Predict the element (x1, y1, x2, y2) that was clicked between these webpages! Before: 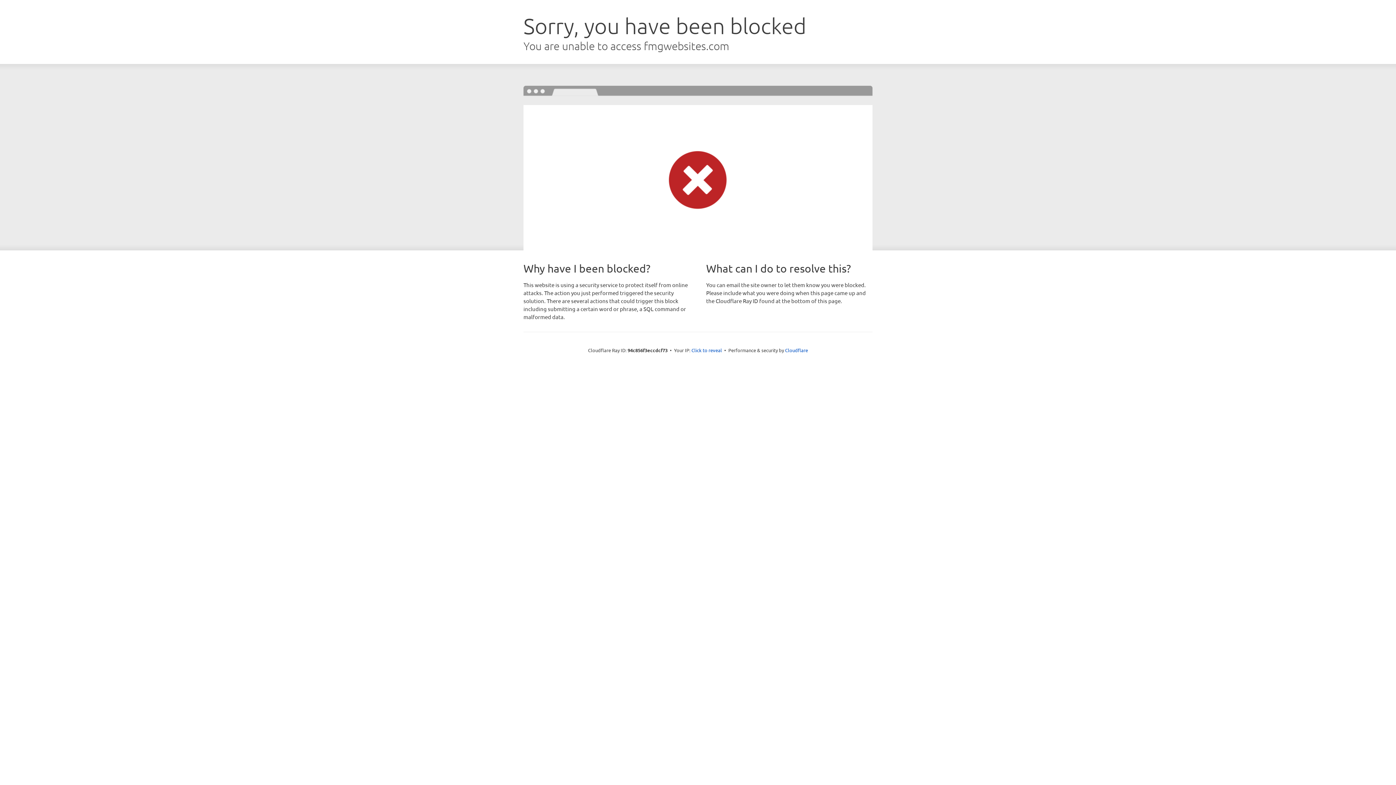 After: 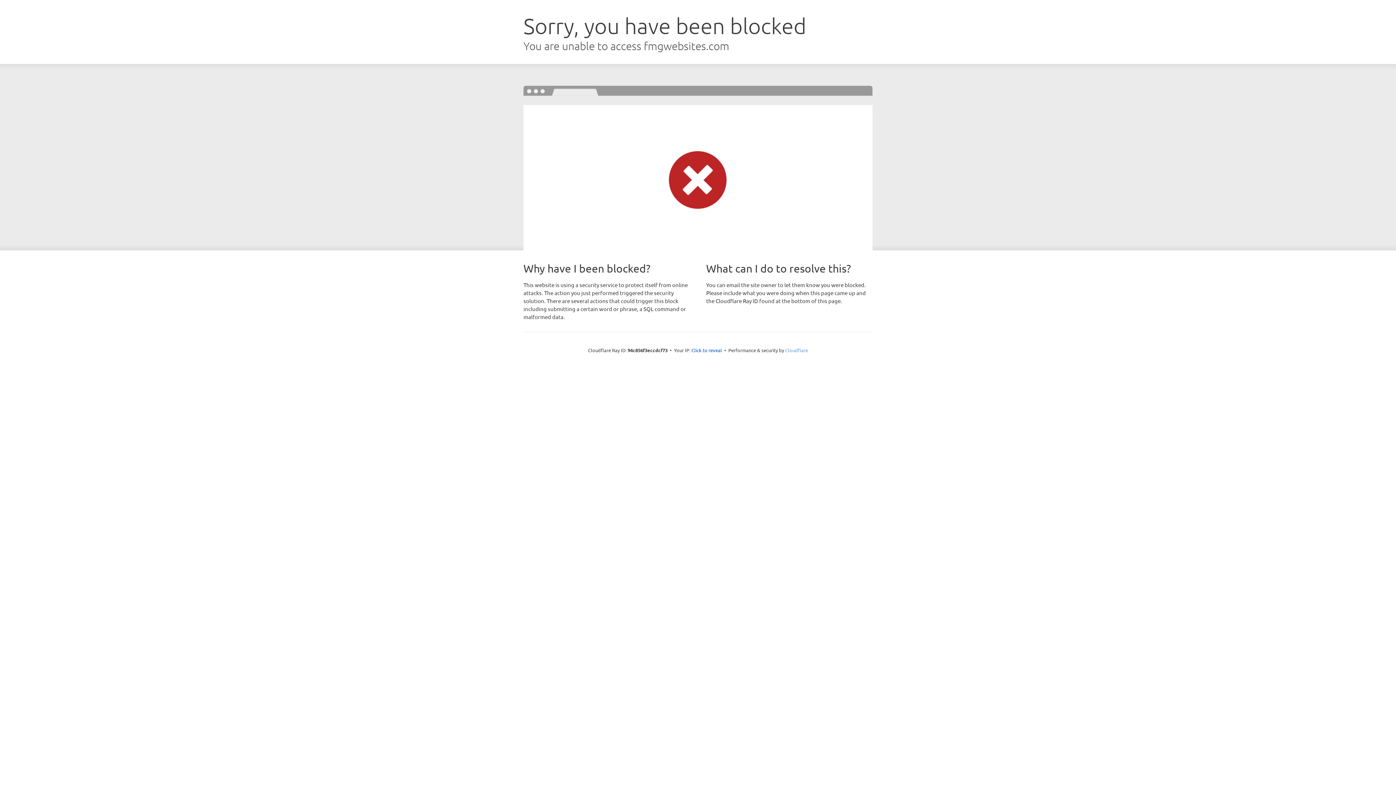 Action: bbox: (785, 347, 808, 353) label: Cloudflare